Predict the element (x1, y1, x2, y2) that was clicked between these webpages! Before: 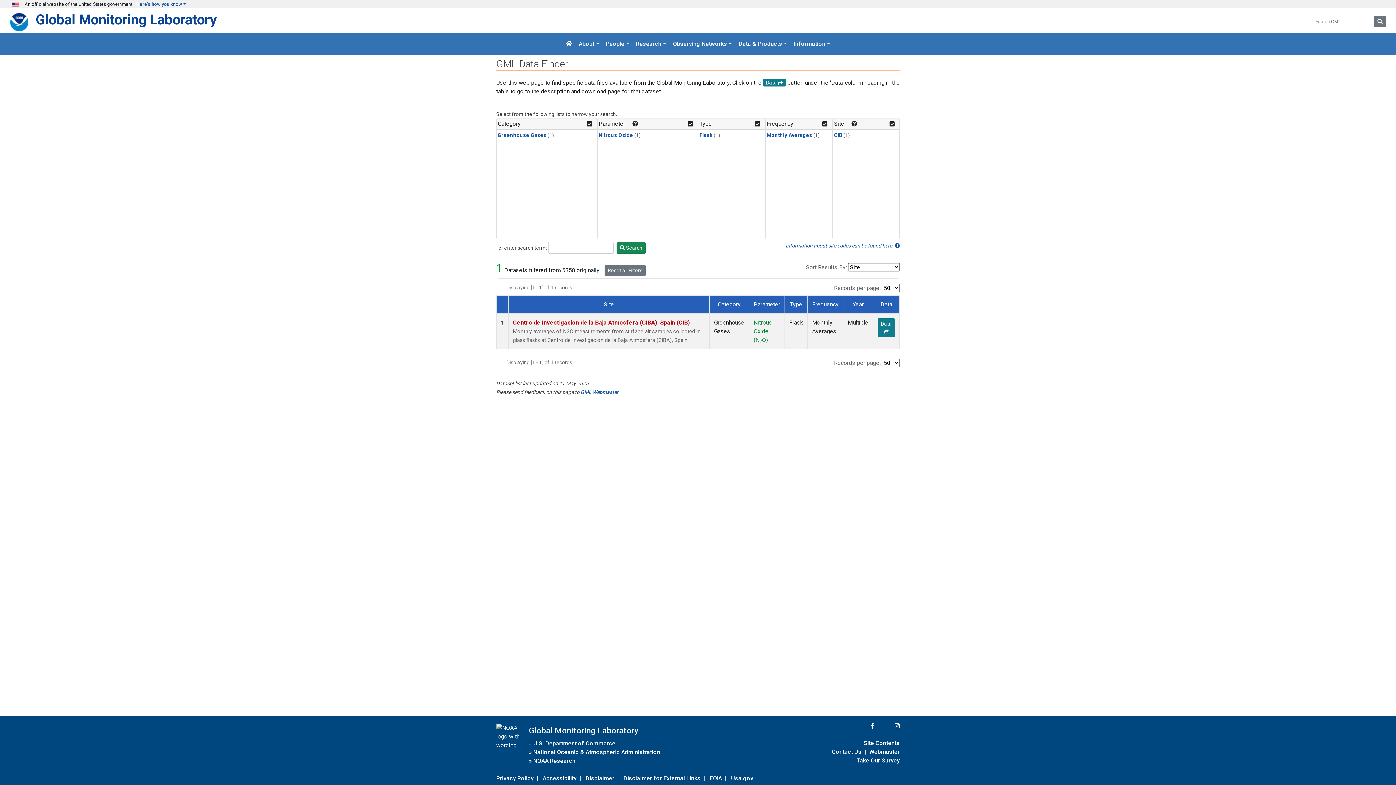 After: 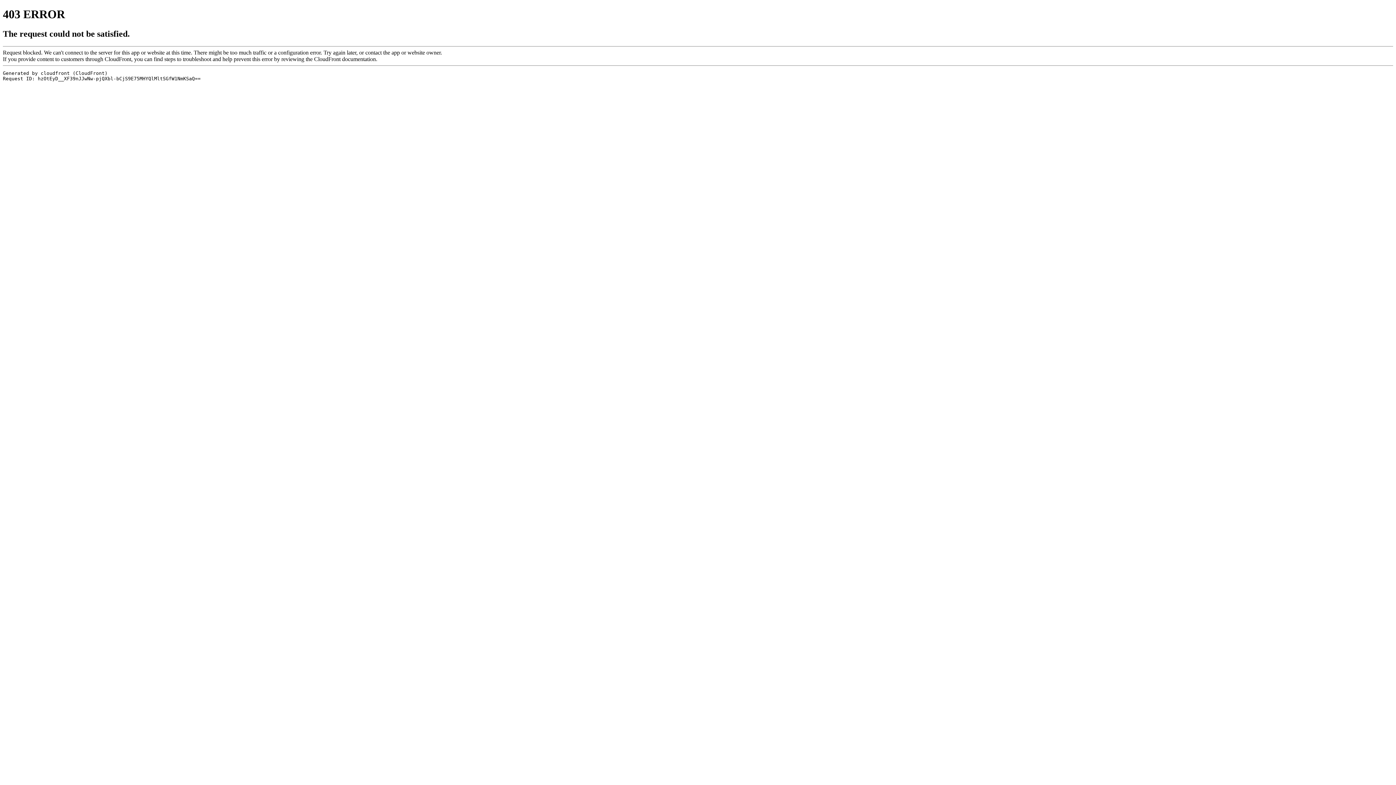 Action: label: National Oceanic & Atmospheric Administration bbox: (533, 747, 660, 757)